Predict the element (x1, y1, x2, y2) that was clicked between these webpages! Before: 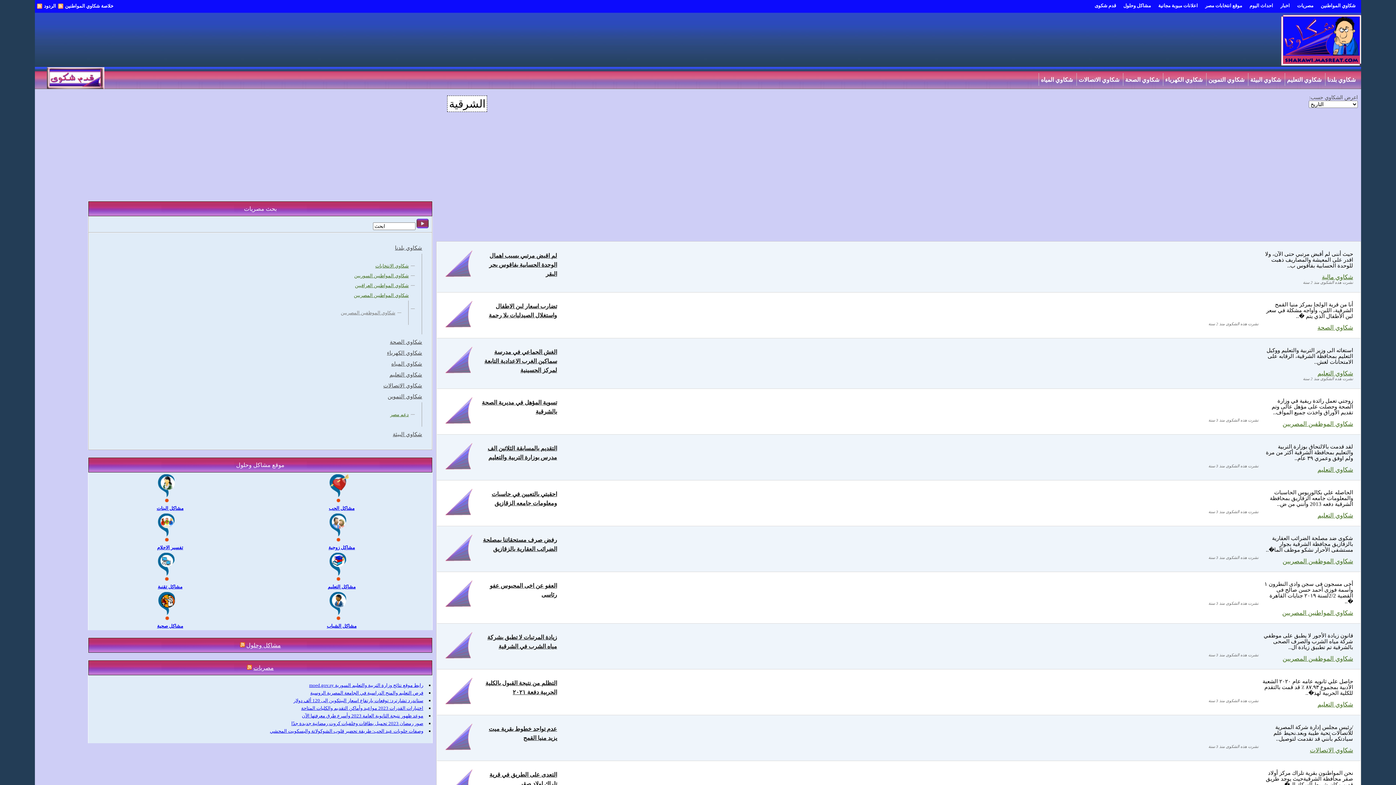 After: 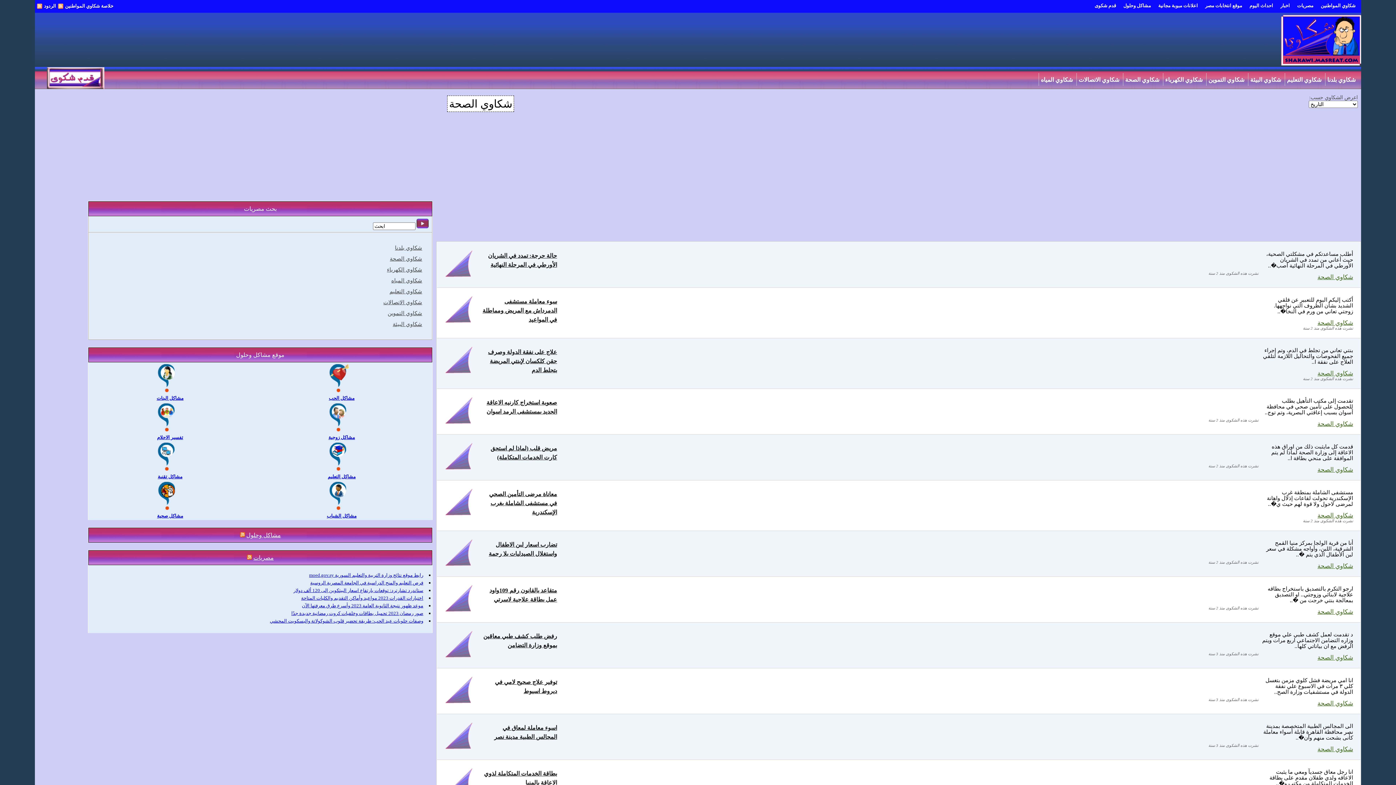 Action: label: شكاوي الصحة bbox: (389, 339, 422, 345)